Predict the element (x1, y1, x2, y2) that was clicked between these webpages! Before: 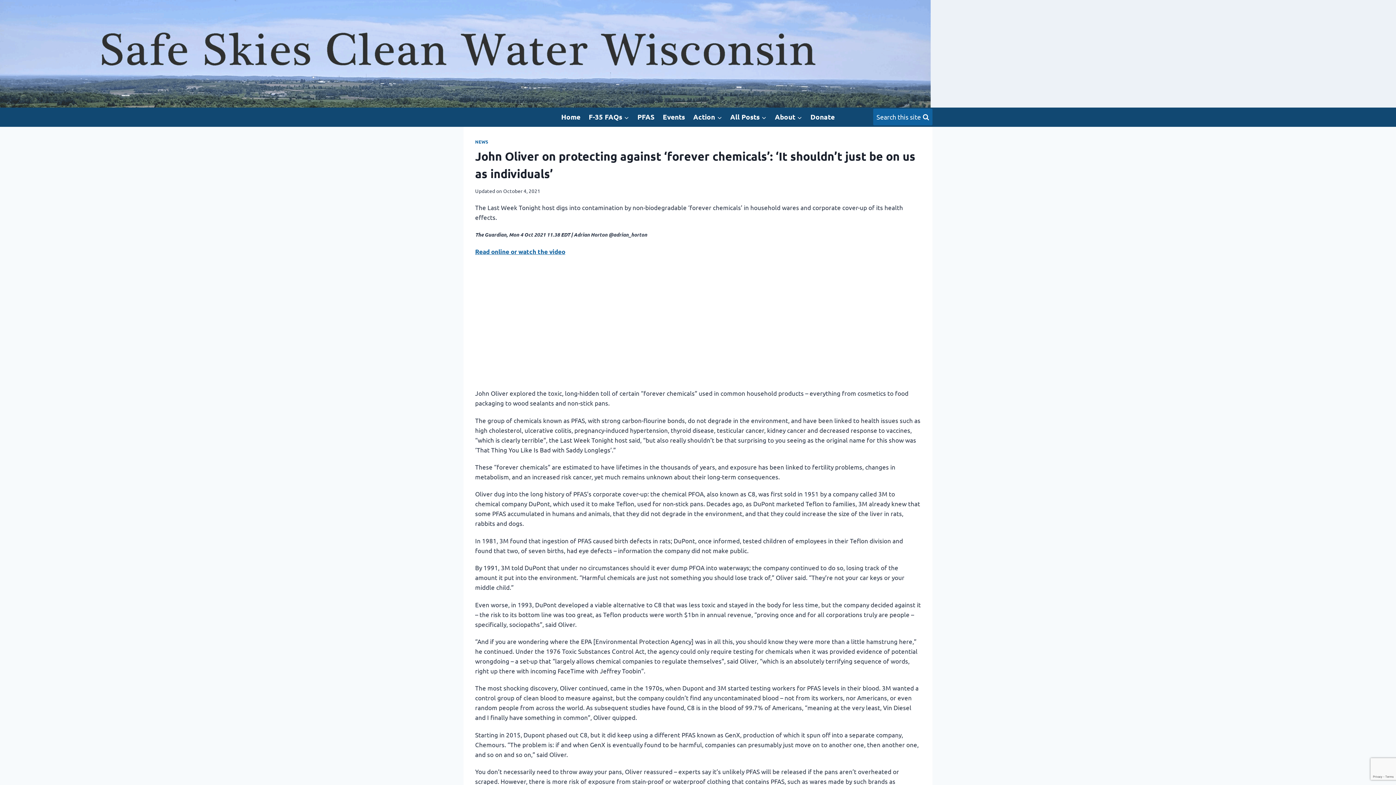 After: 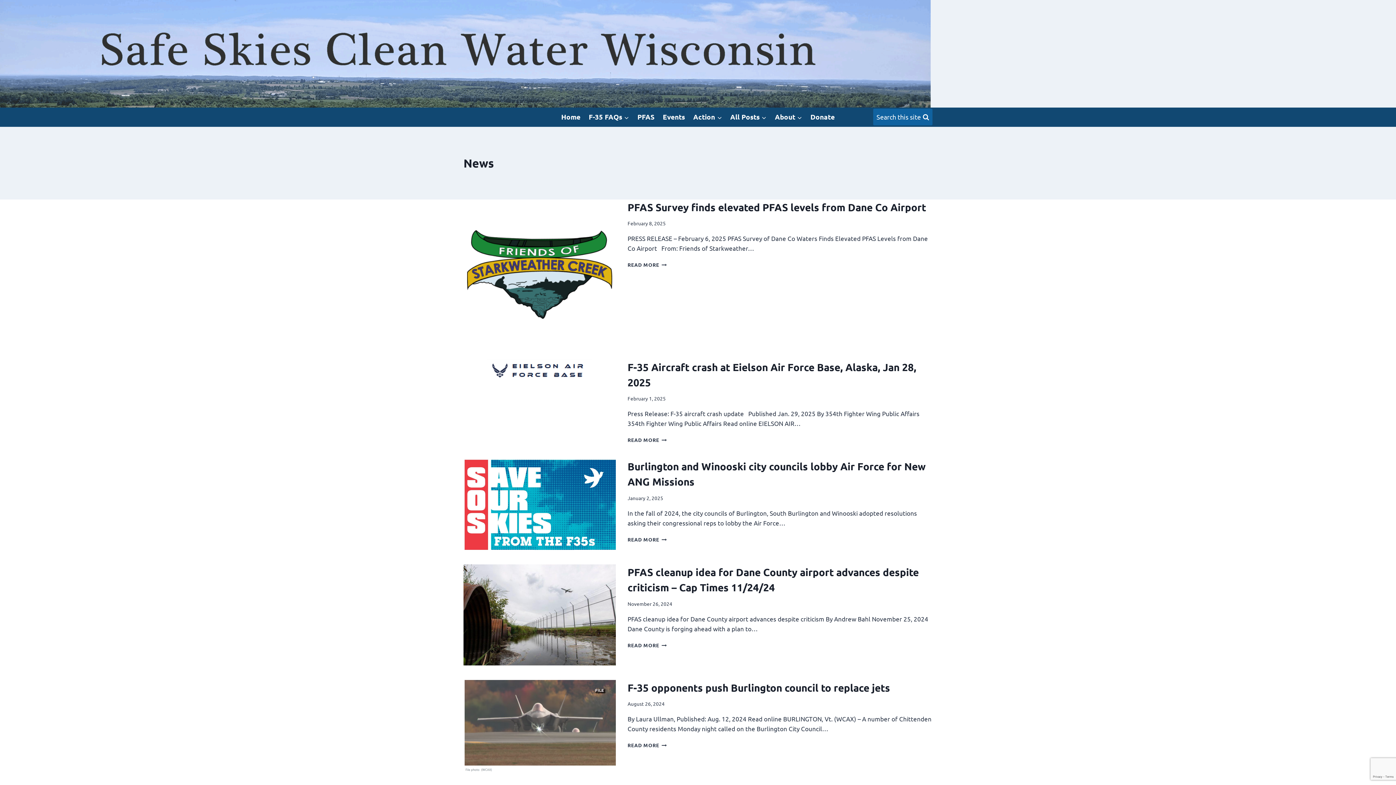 Action: bbox: (475, 138, 488, 144) label: NEWS